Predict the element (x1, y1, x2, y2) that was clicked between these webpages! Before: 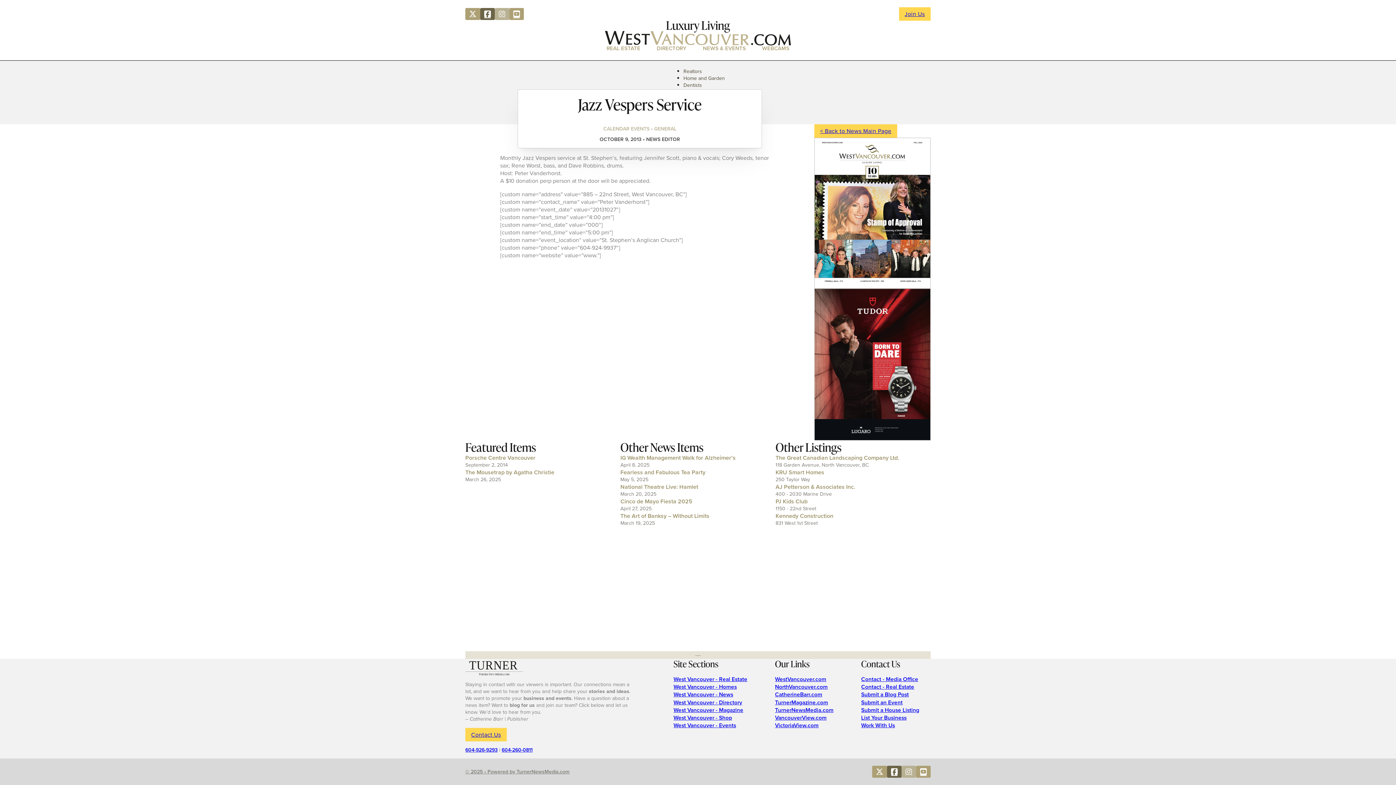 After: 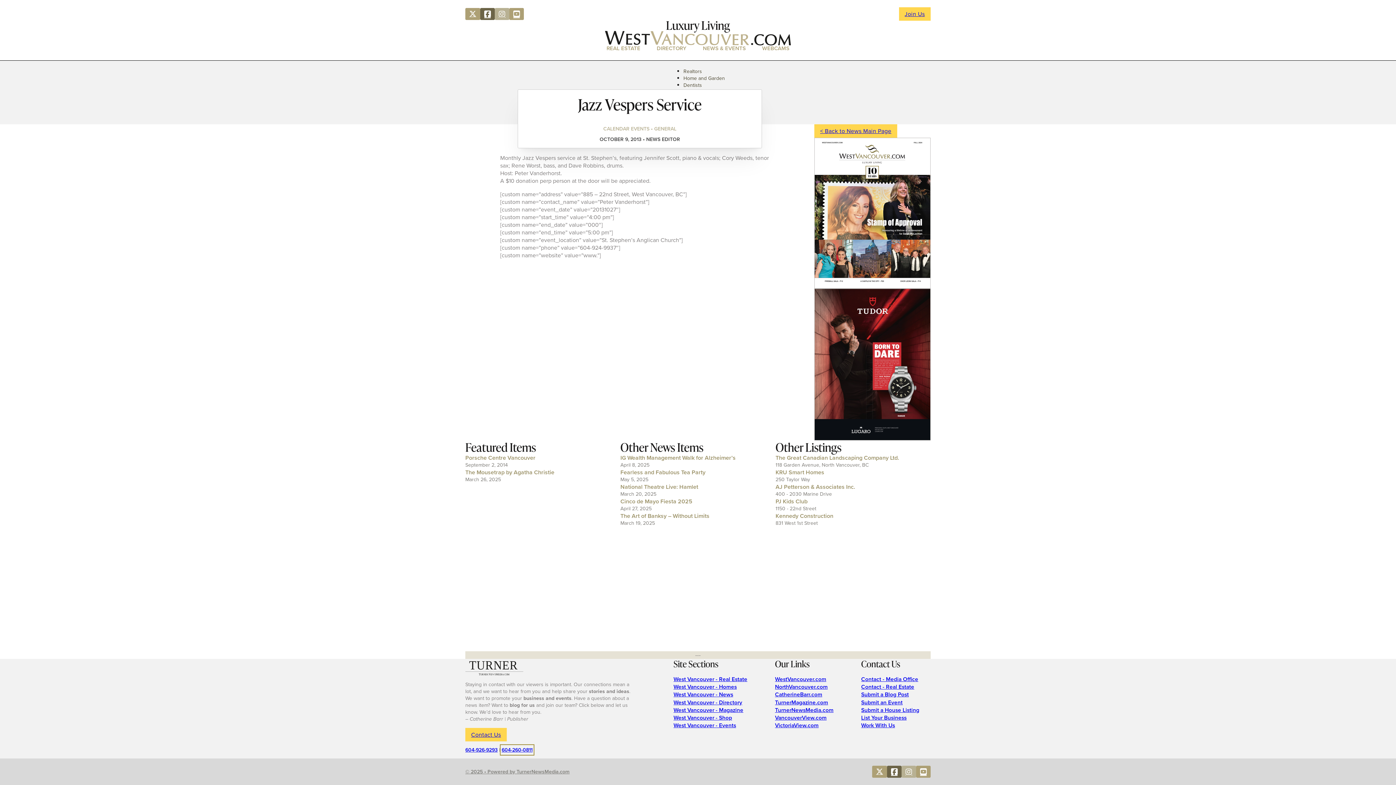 Action: bbox: (501, 746, 532, 754) label: 604-260-0811